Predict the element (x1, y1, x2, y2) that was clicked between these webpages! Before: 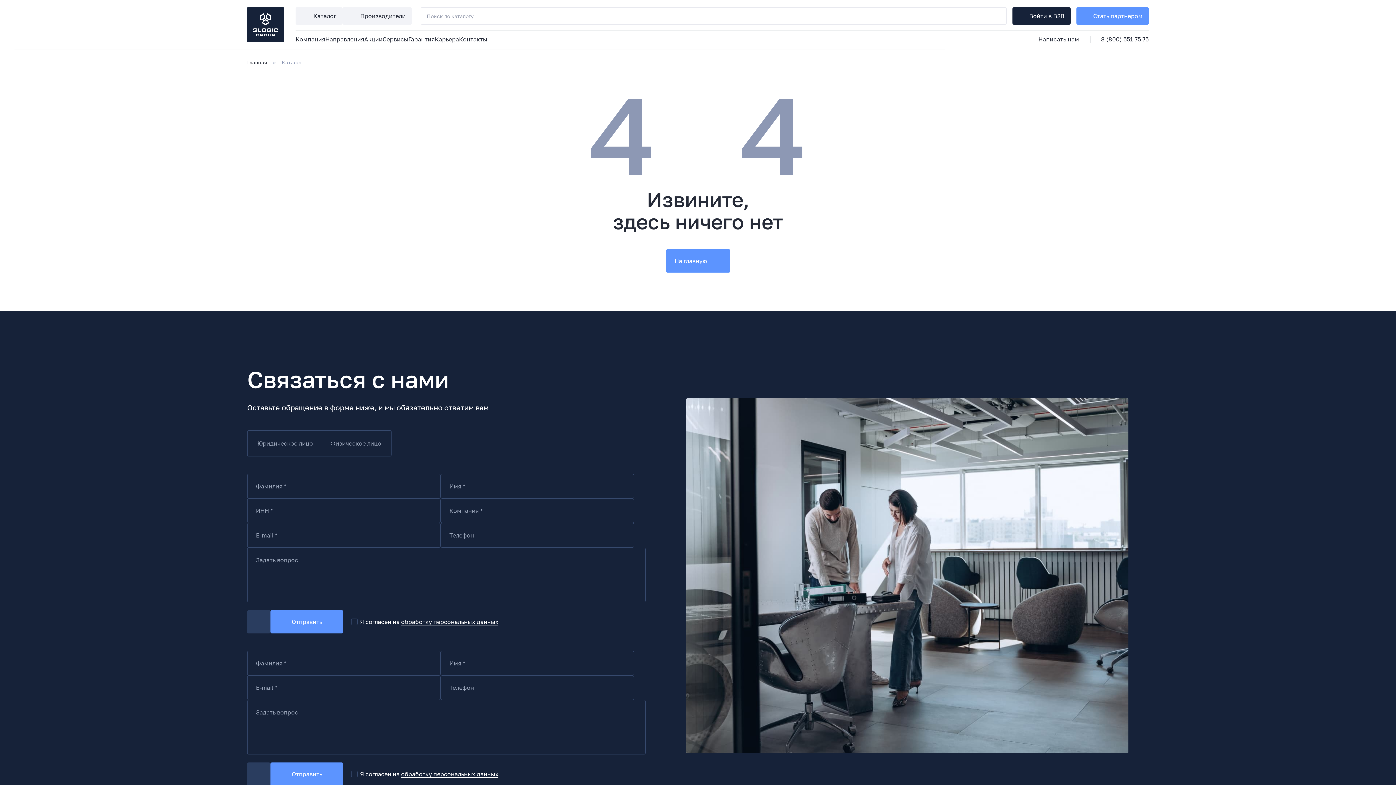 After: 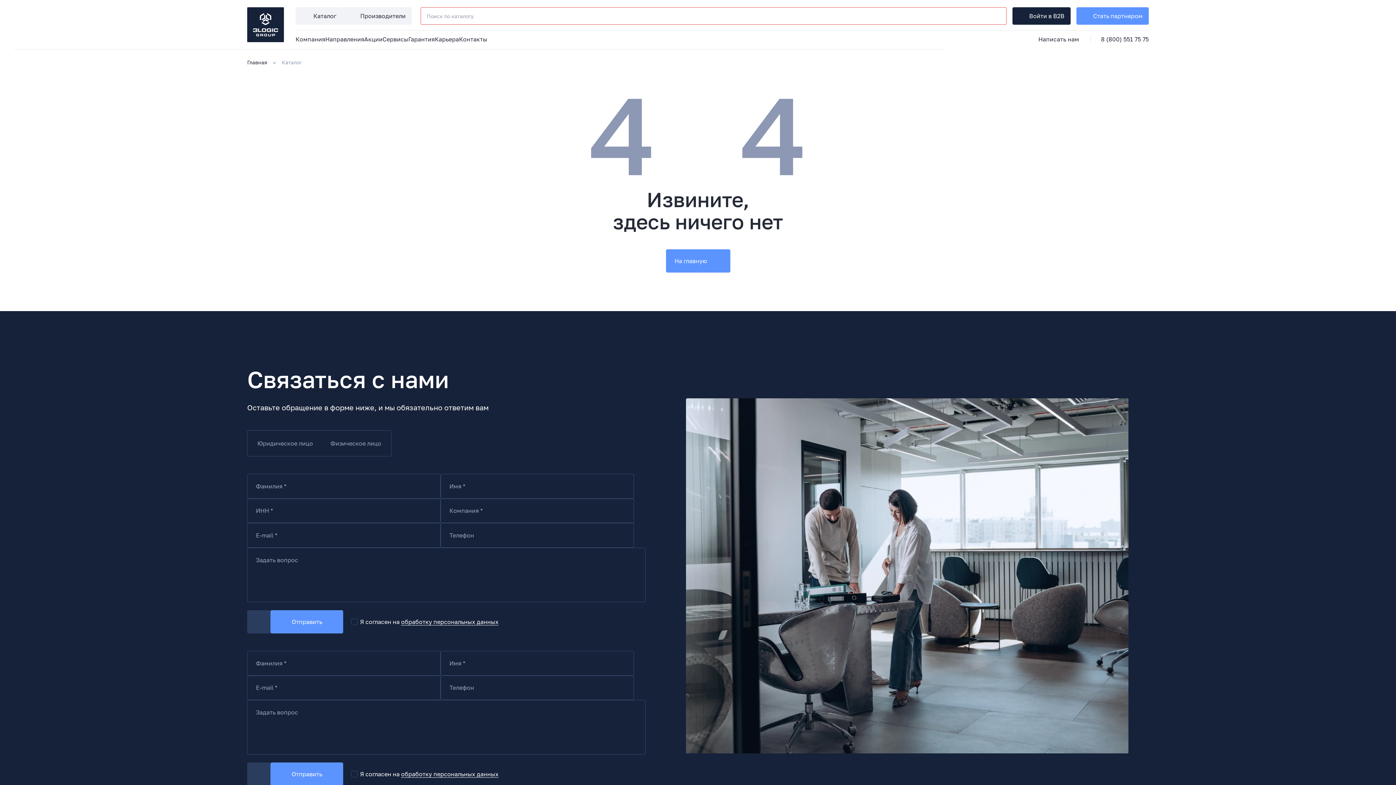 Action: bbox: (992, 10, 1004, 21)